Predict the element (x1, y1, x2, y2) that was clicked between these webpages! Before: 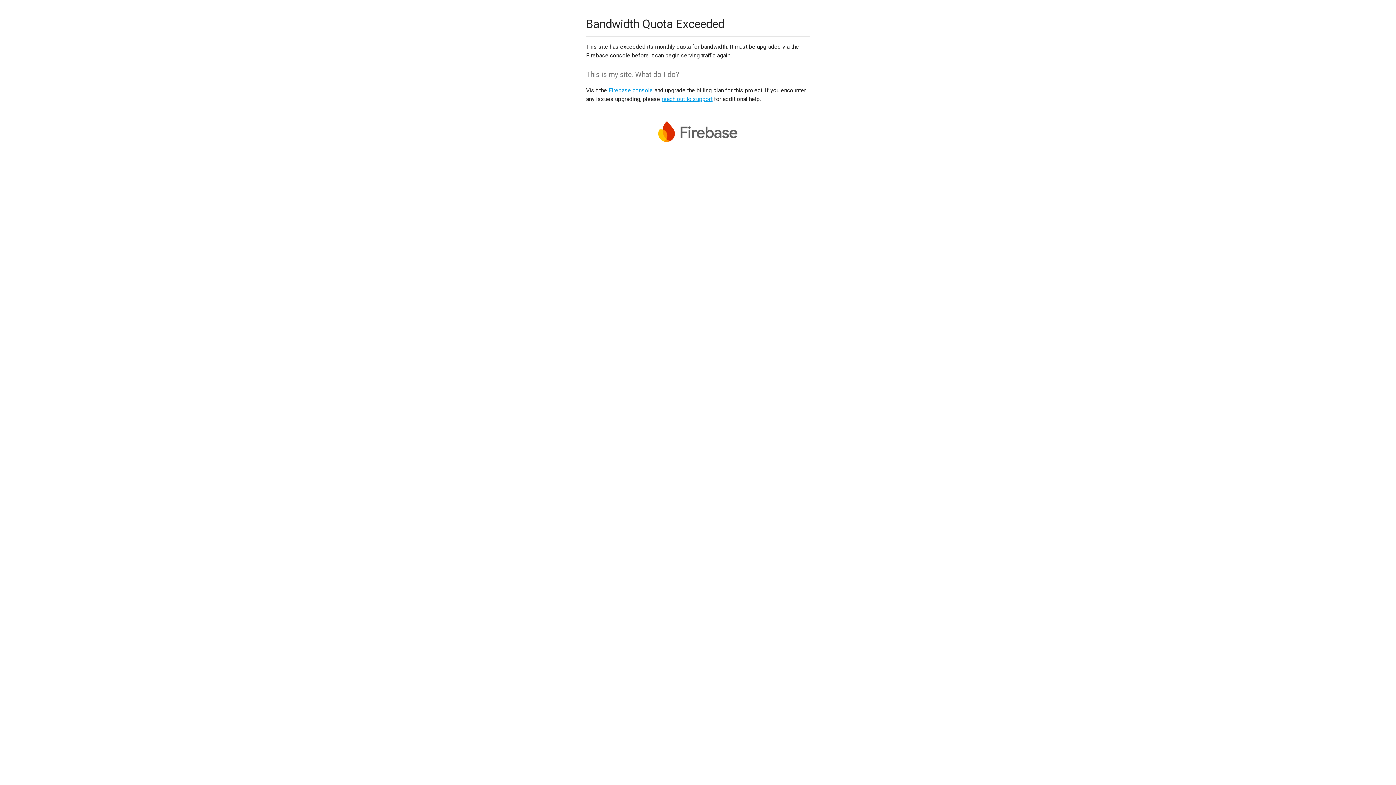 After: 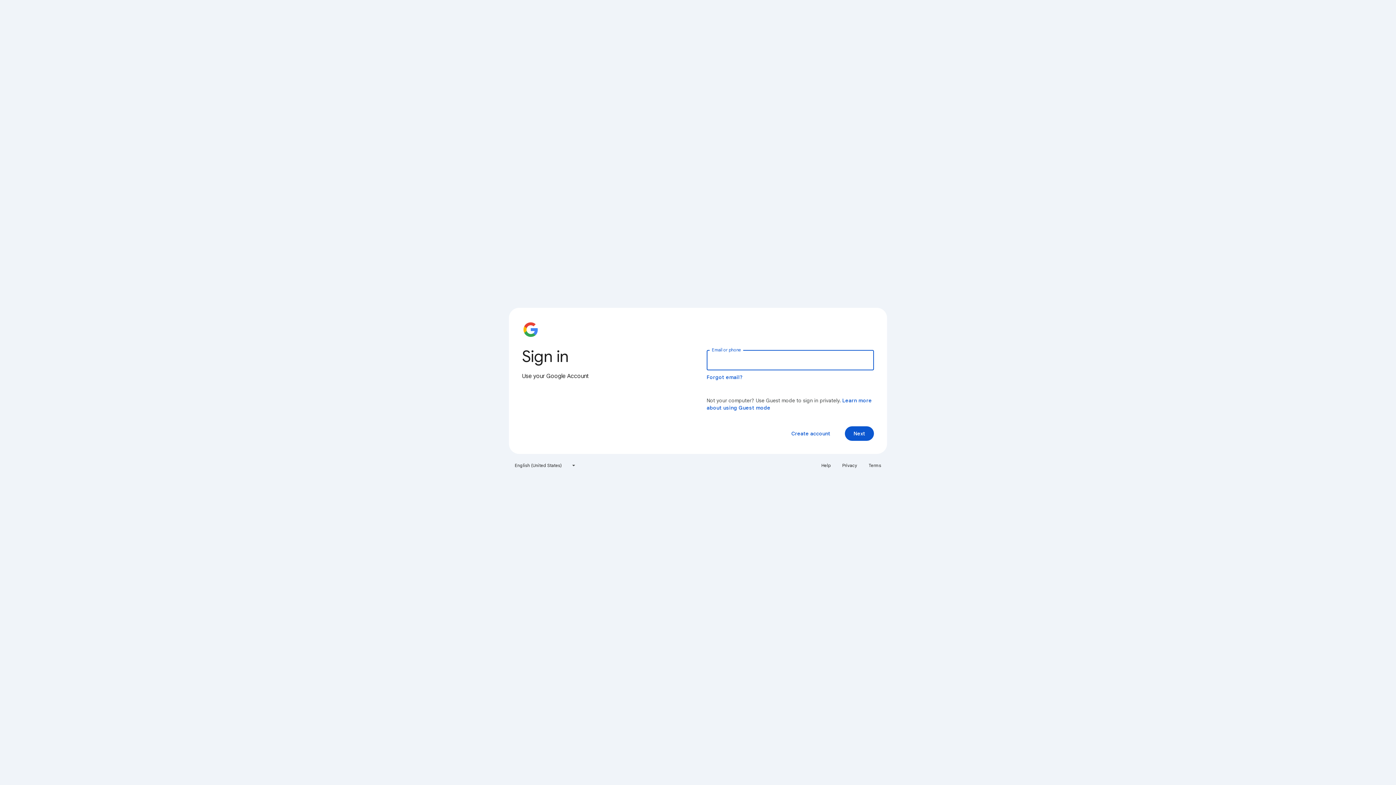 Action: label: Firebase console bbox: (608, 86, 653, 93)